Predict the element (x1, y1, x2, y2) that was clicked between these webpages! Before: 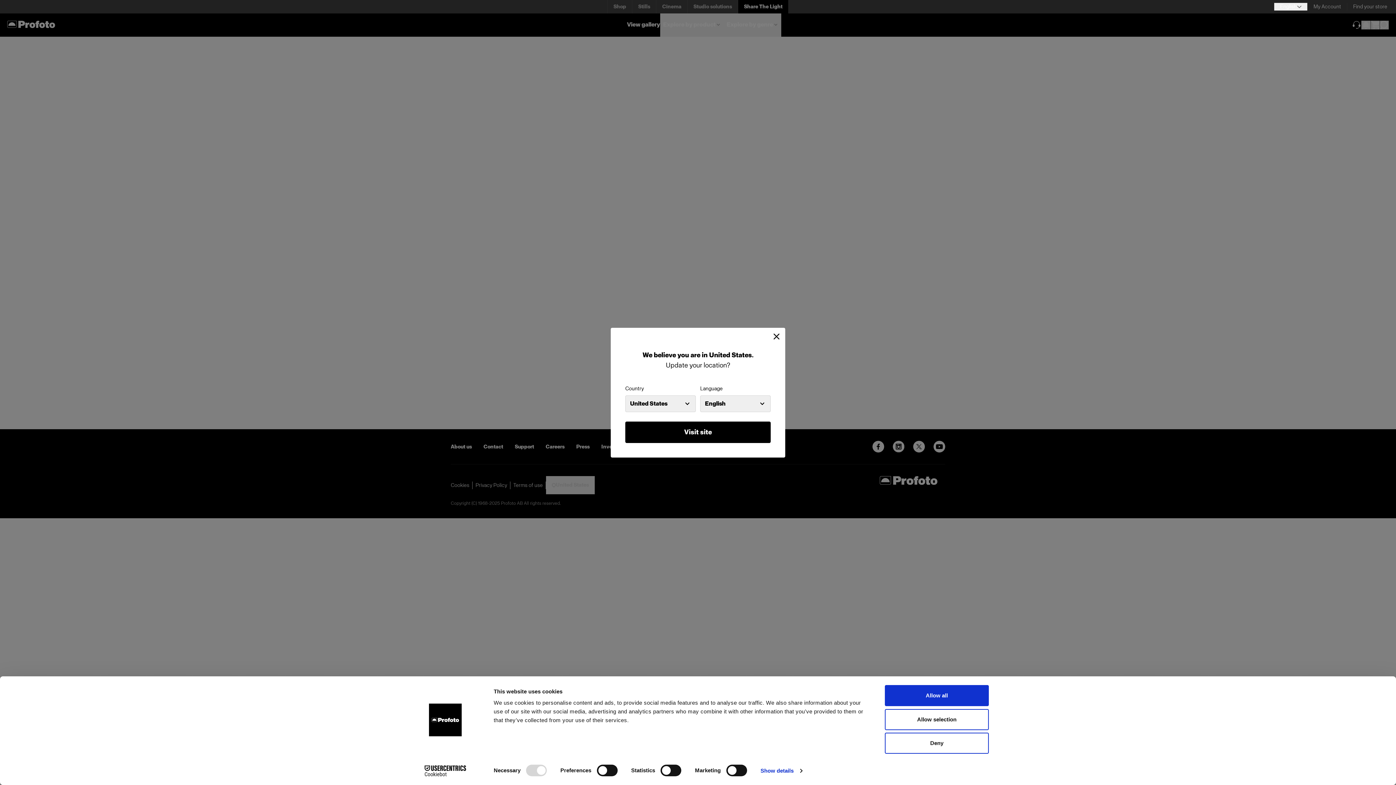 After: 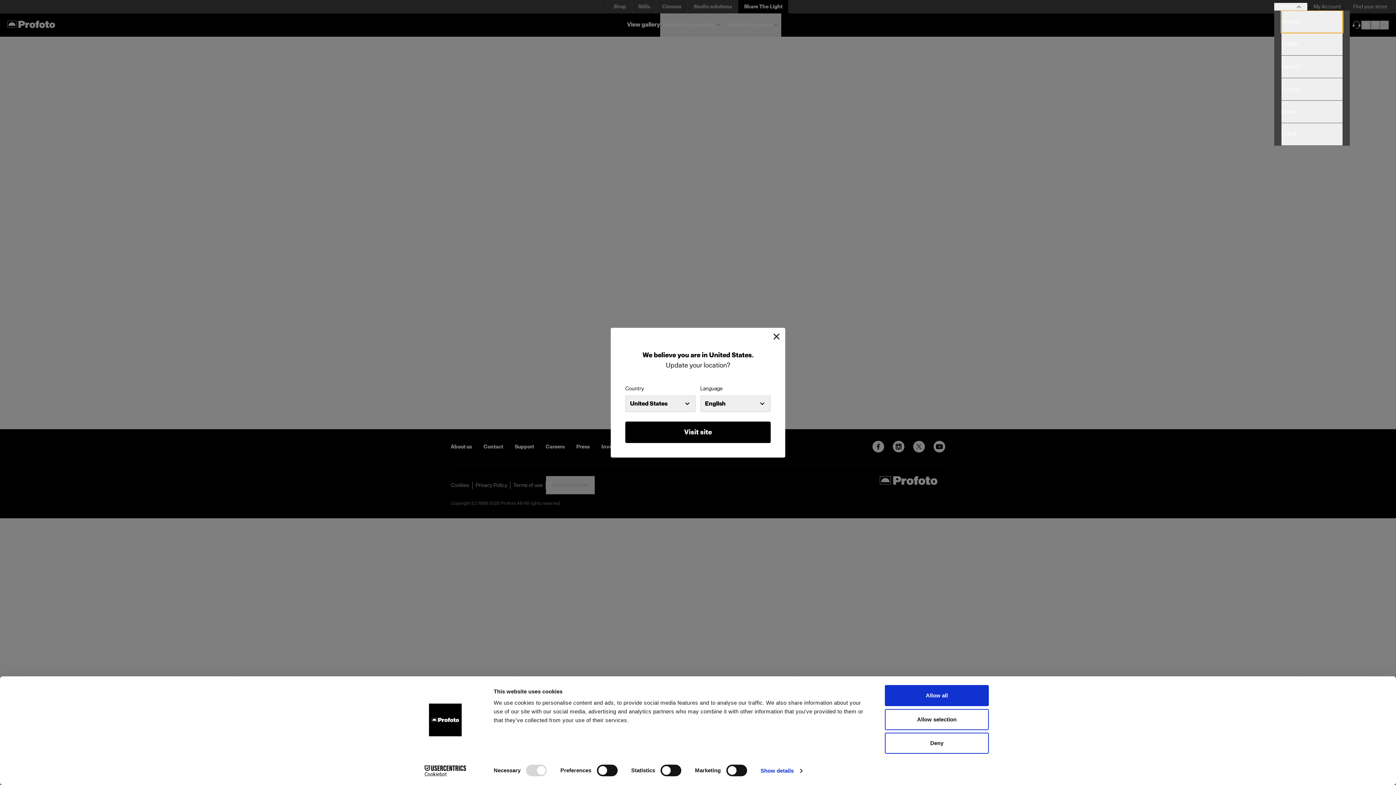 Action: bbox: (1274, 2, 1307, 10) label: Select language